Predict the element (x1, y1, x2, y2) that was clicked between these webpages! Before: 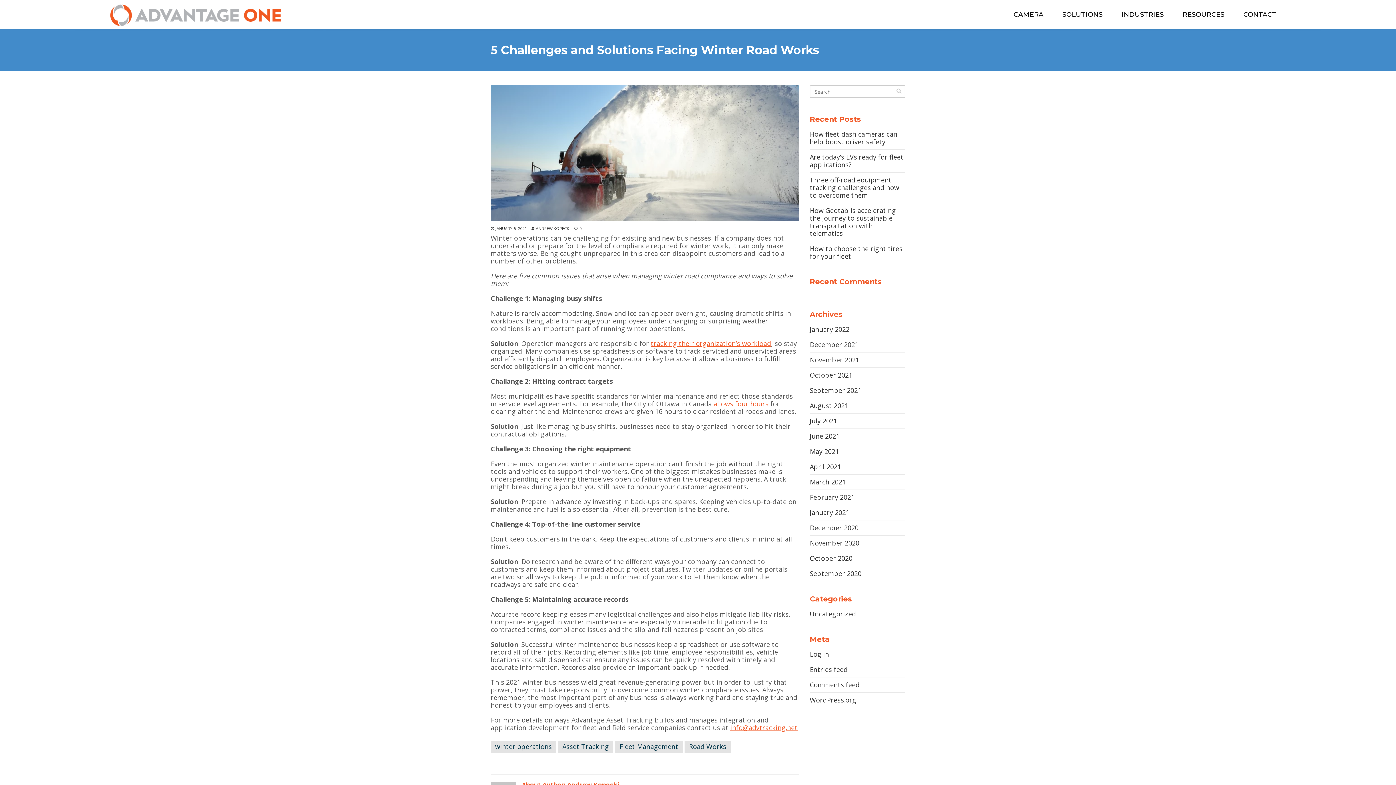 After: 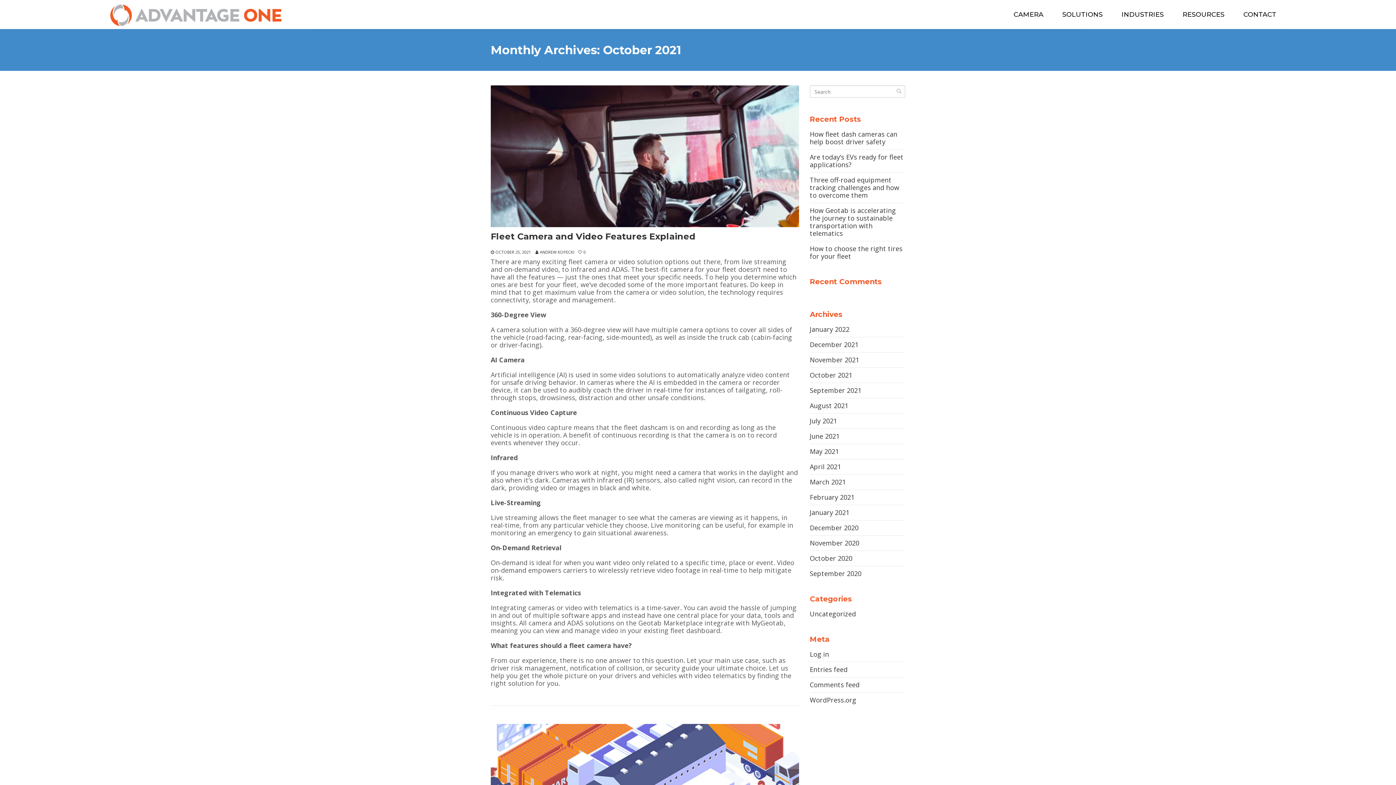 Action: bbox: (810, 370, 852, 379) label: October 2021